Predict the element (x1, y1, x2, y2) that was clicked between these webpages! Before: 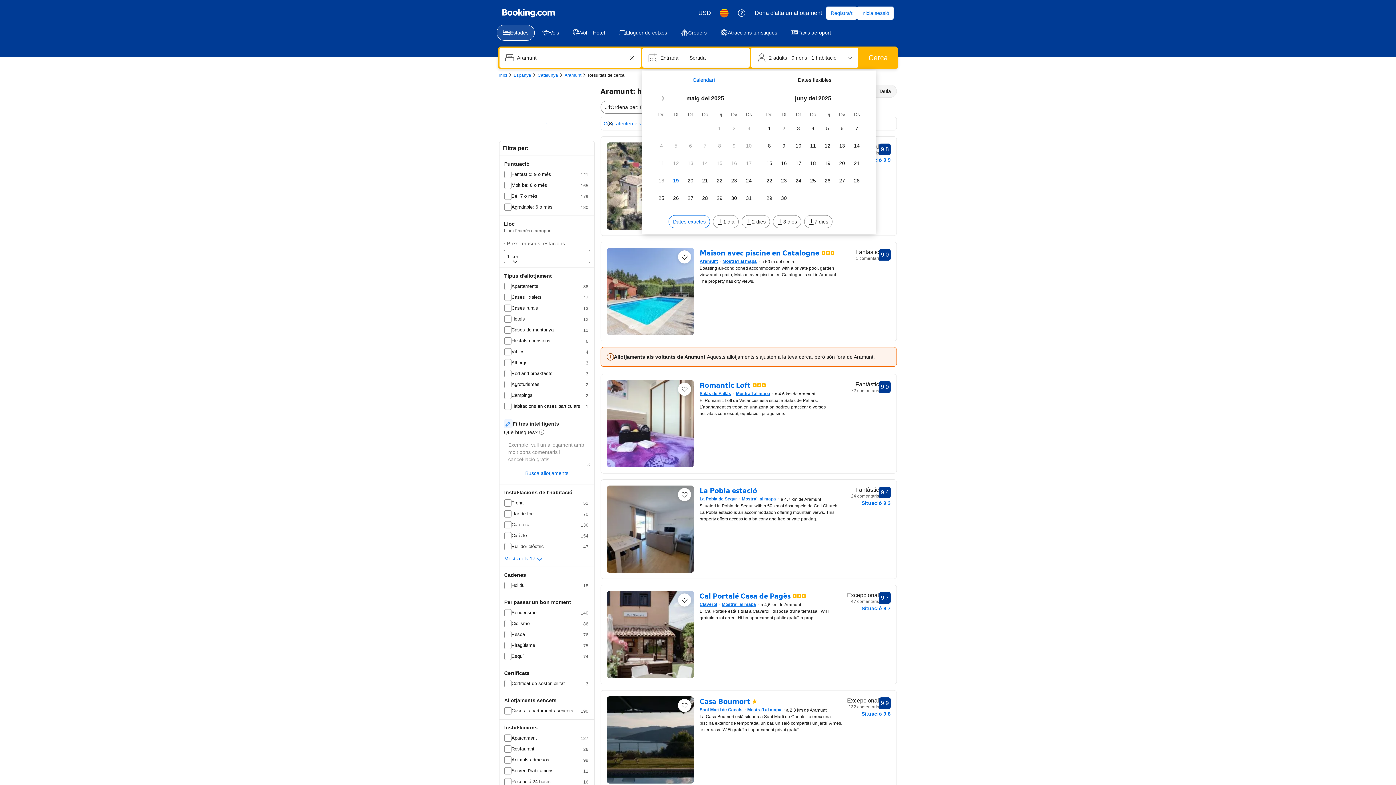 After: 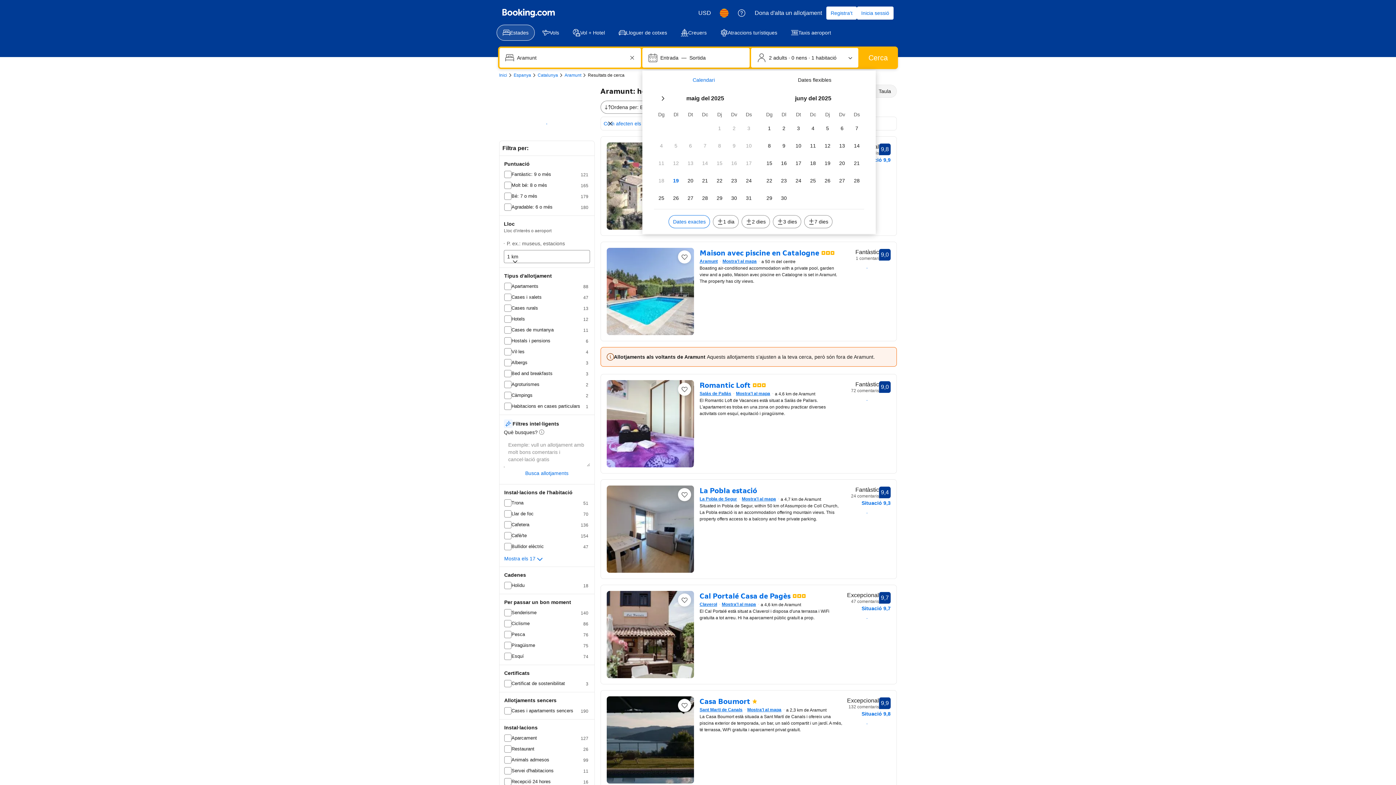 Action: label: Li han posat un 9,9
9,9
Excepcional
132 comentaris bbox: (847, 696, 890, 710)